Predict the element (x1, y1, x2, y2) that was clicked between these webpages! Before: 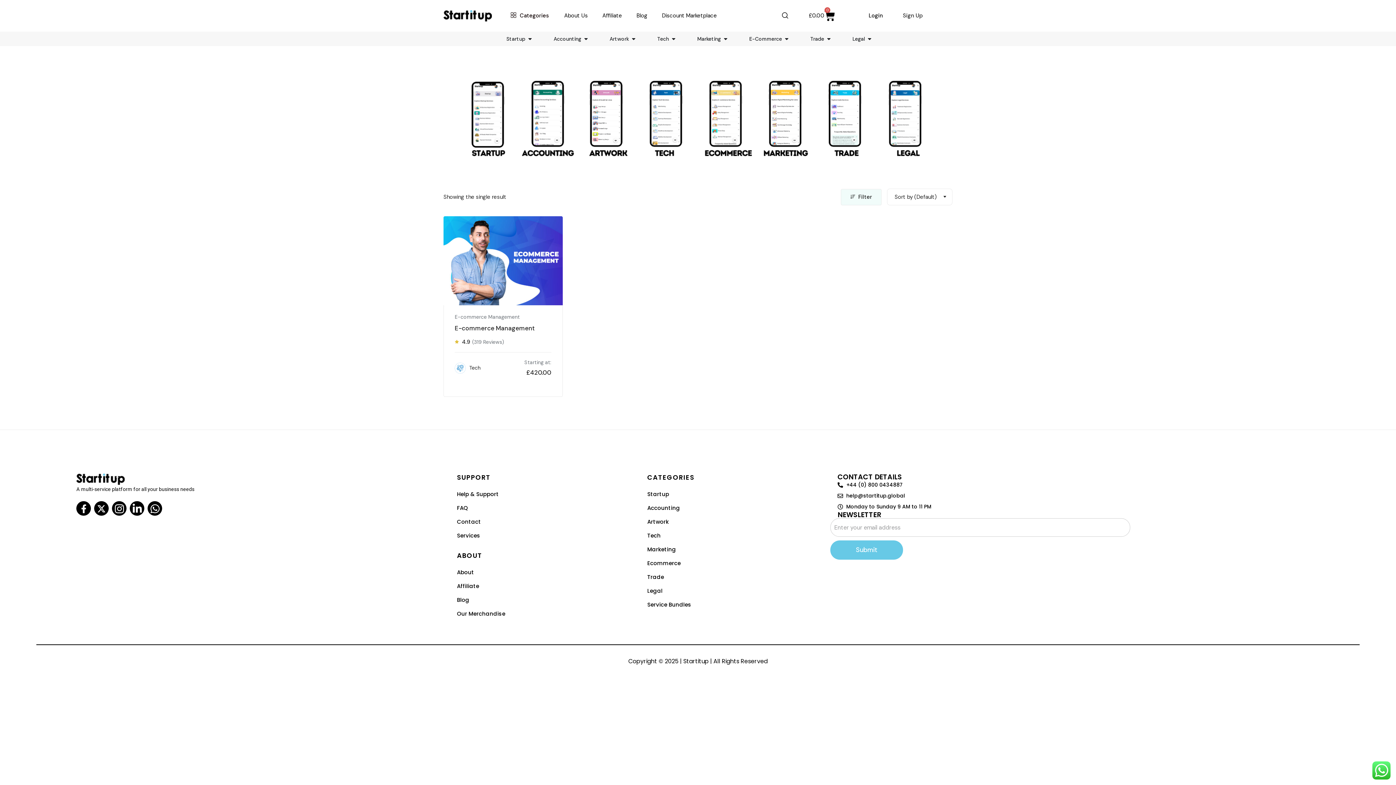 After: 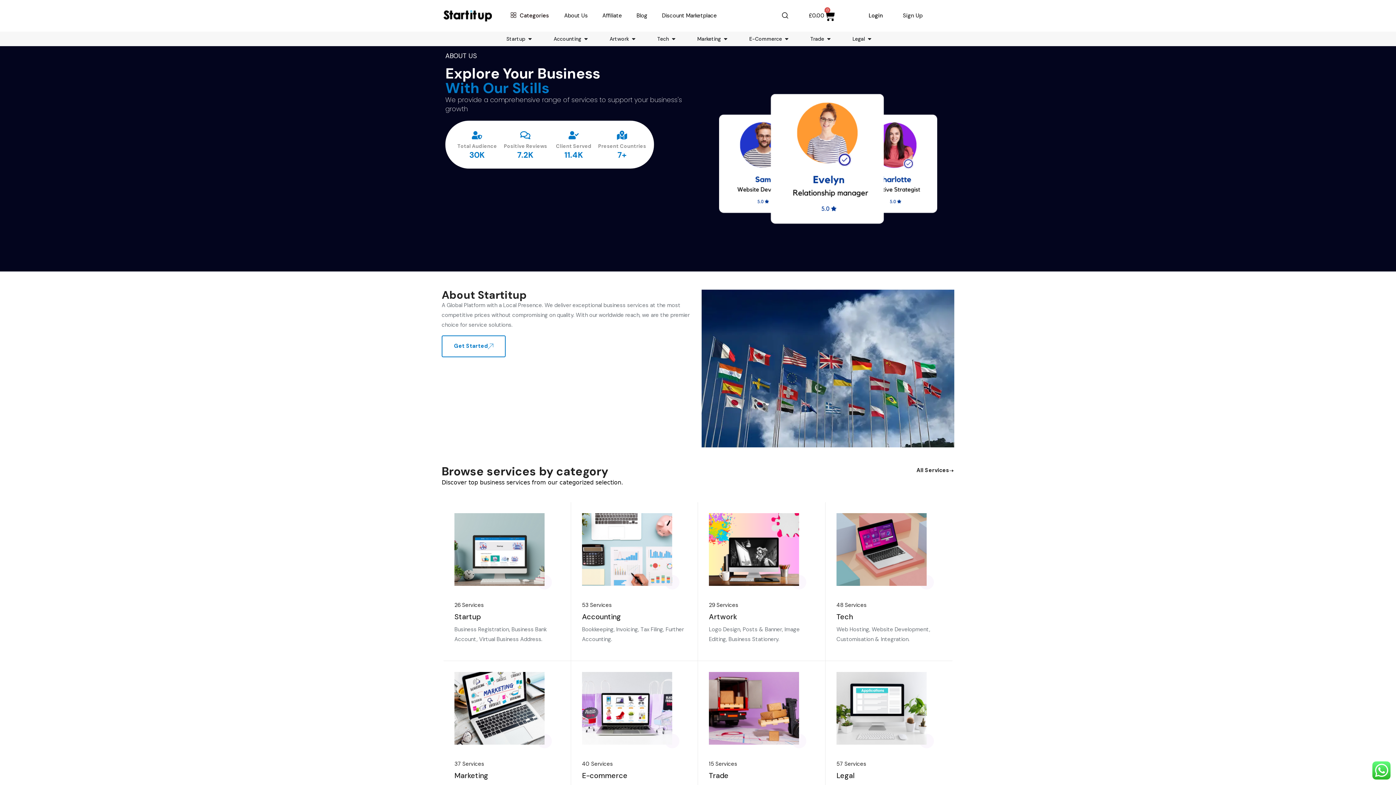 Action: label: About Us bbox: (557, 7, 595, 24)